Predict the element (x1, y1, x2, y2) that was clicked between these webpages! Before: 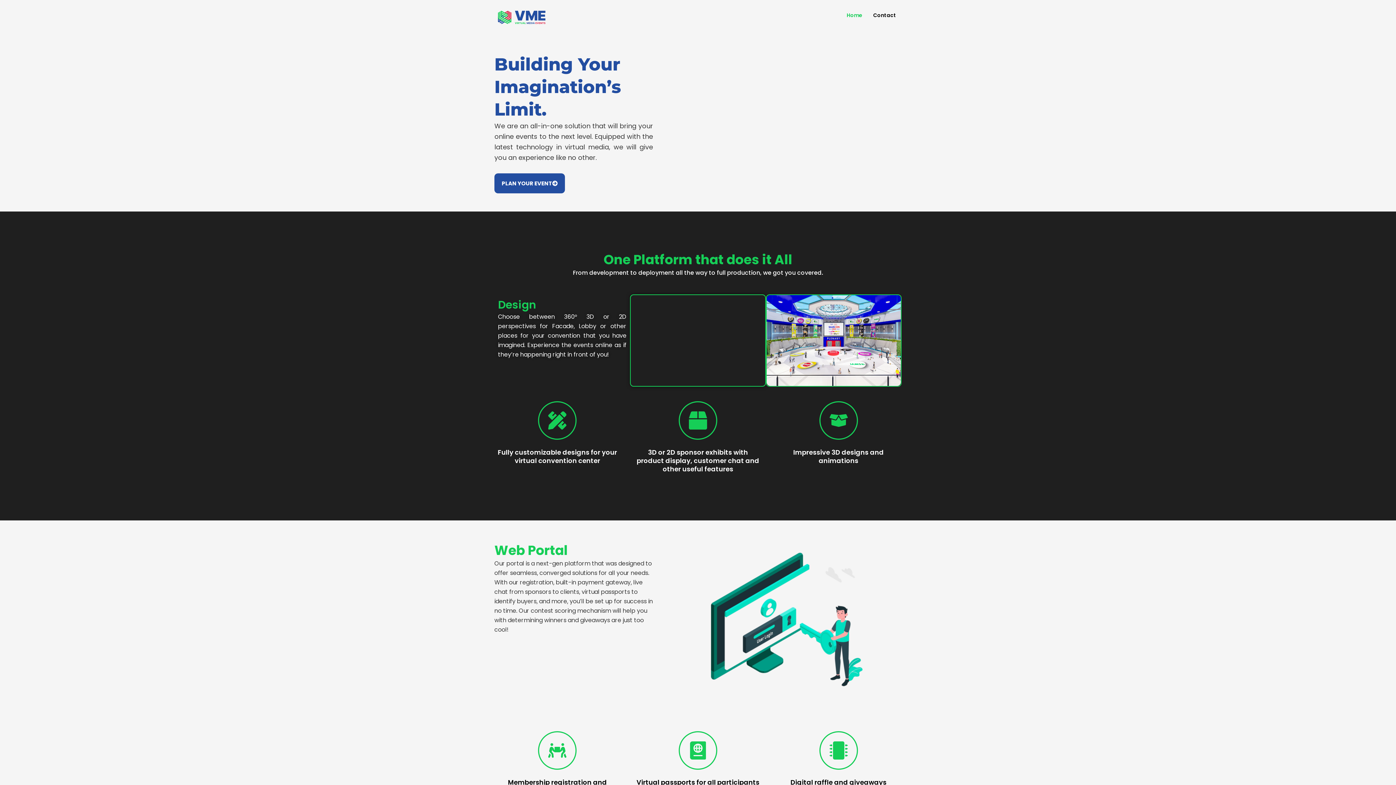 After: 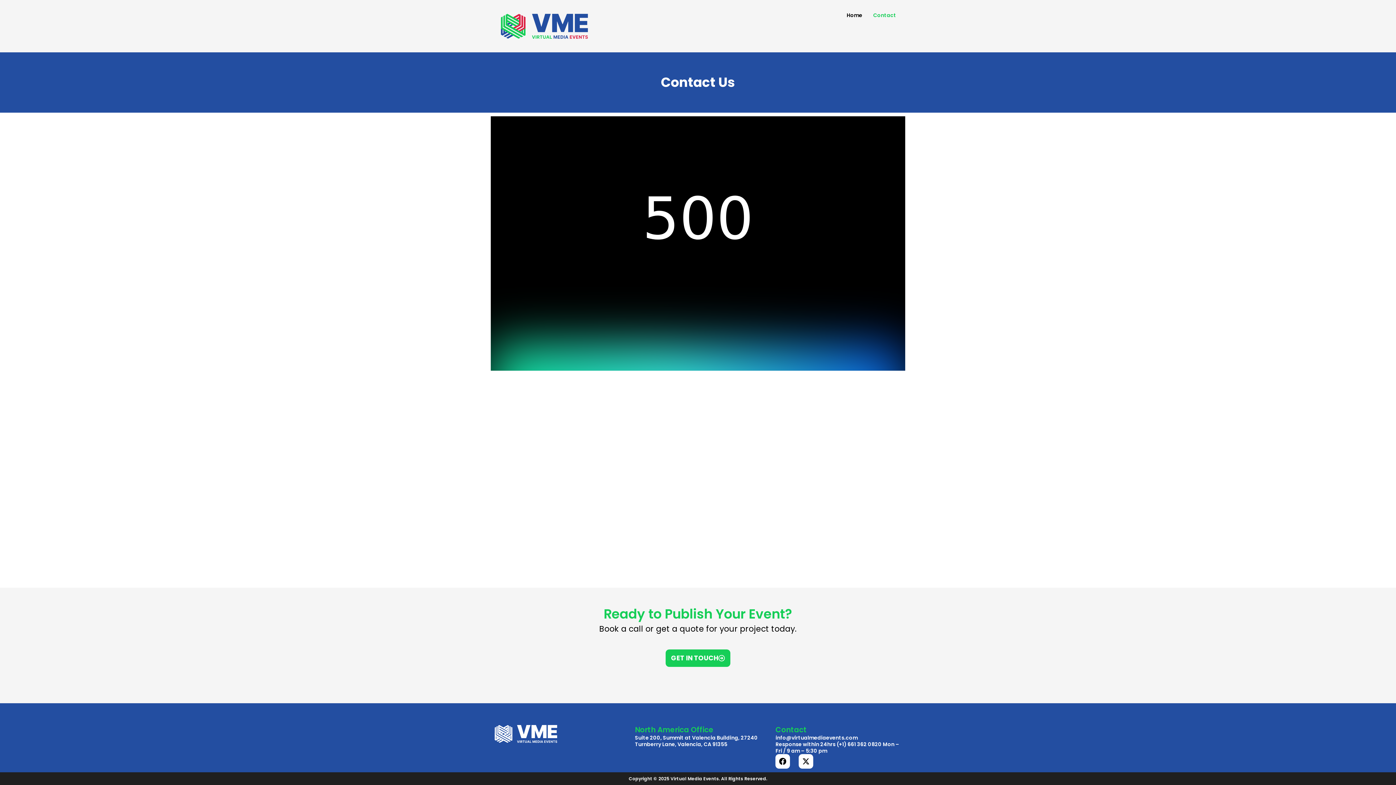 Action: bbox: (868, 7, 901, 23) label: Contact